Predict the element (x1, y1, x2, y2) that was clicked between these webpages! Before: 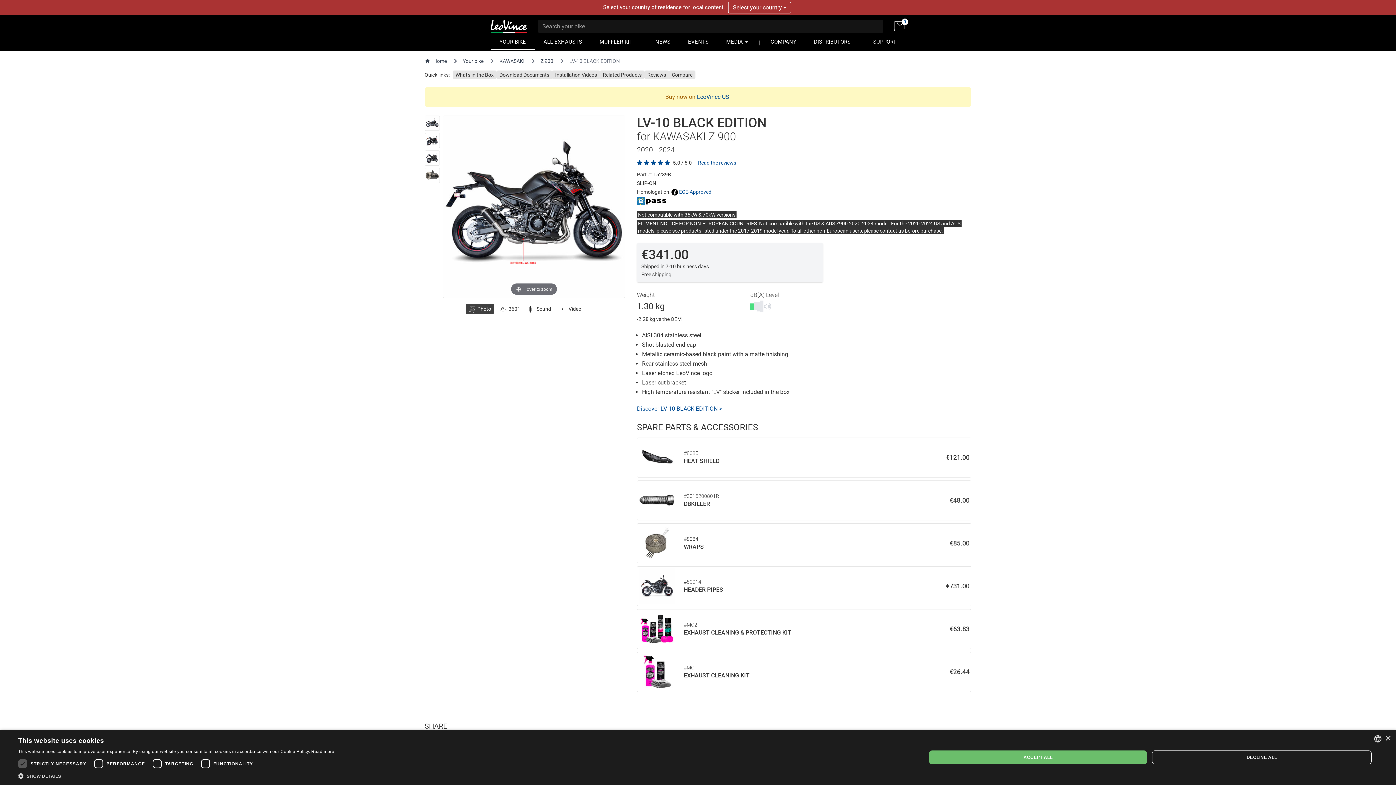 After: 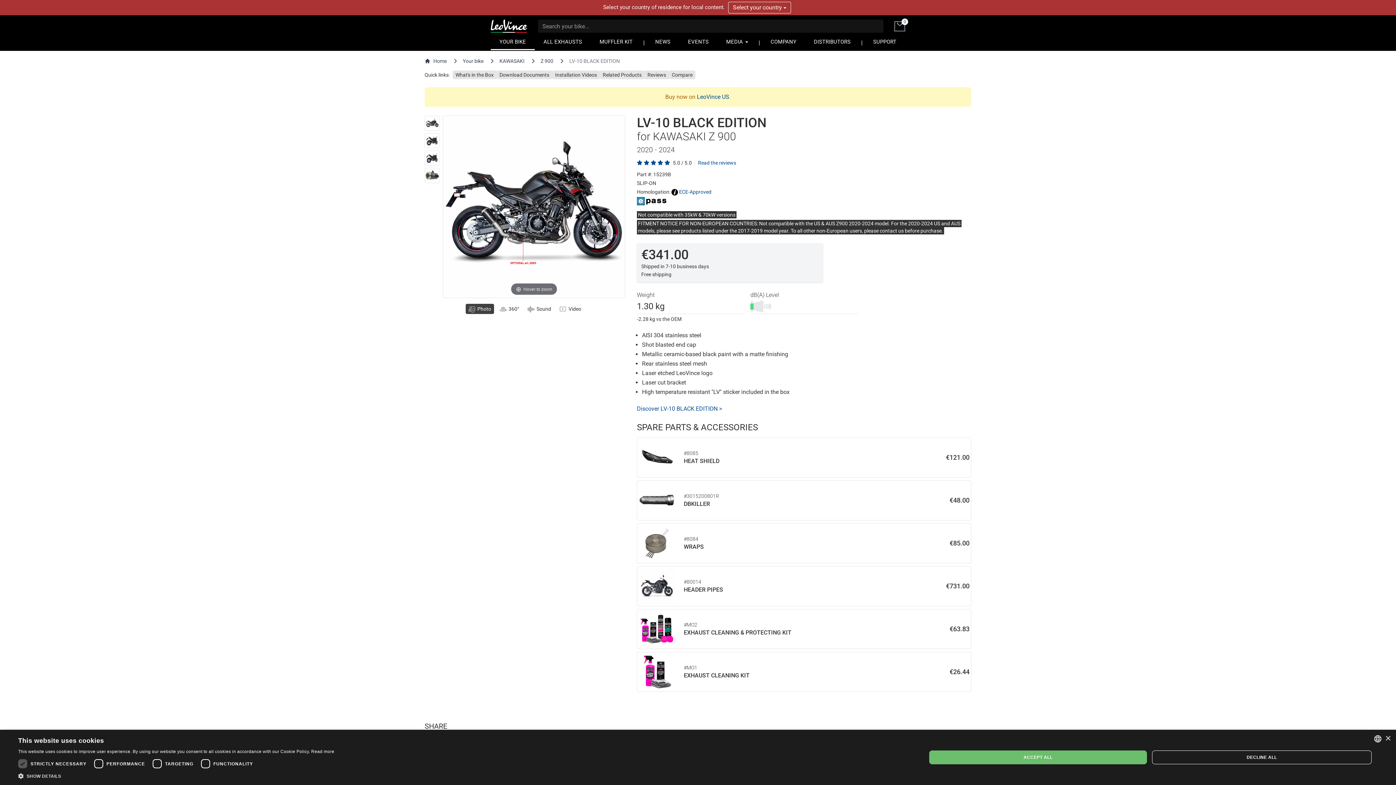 Action: label: Photo bbox: (465, 304, 494, 314)